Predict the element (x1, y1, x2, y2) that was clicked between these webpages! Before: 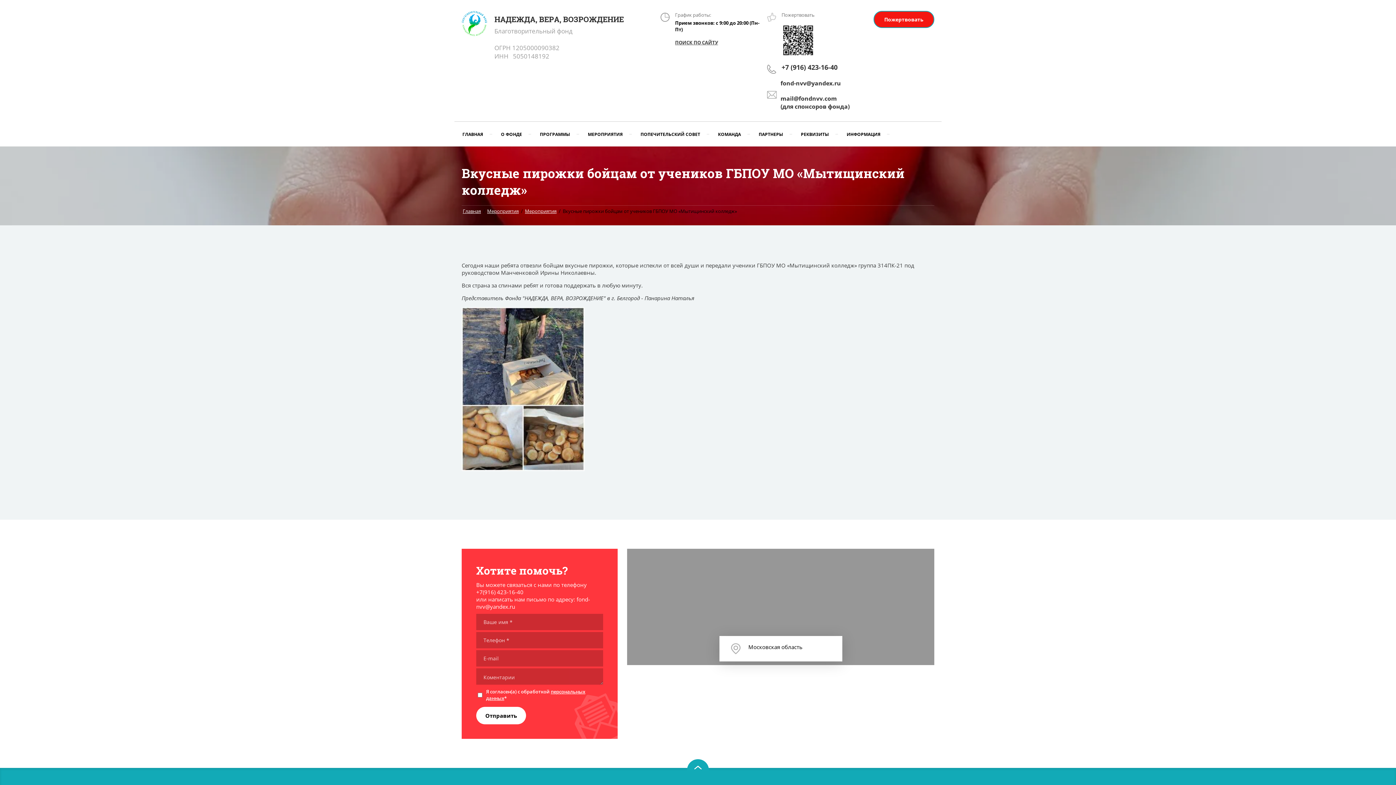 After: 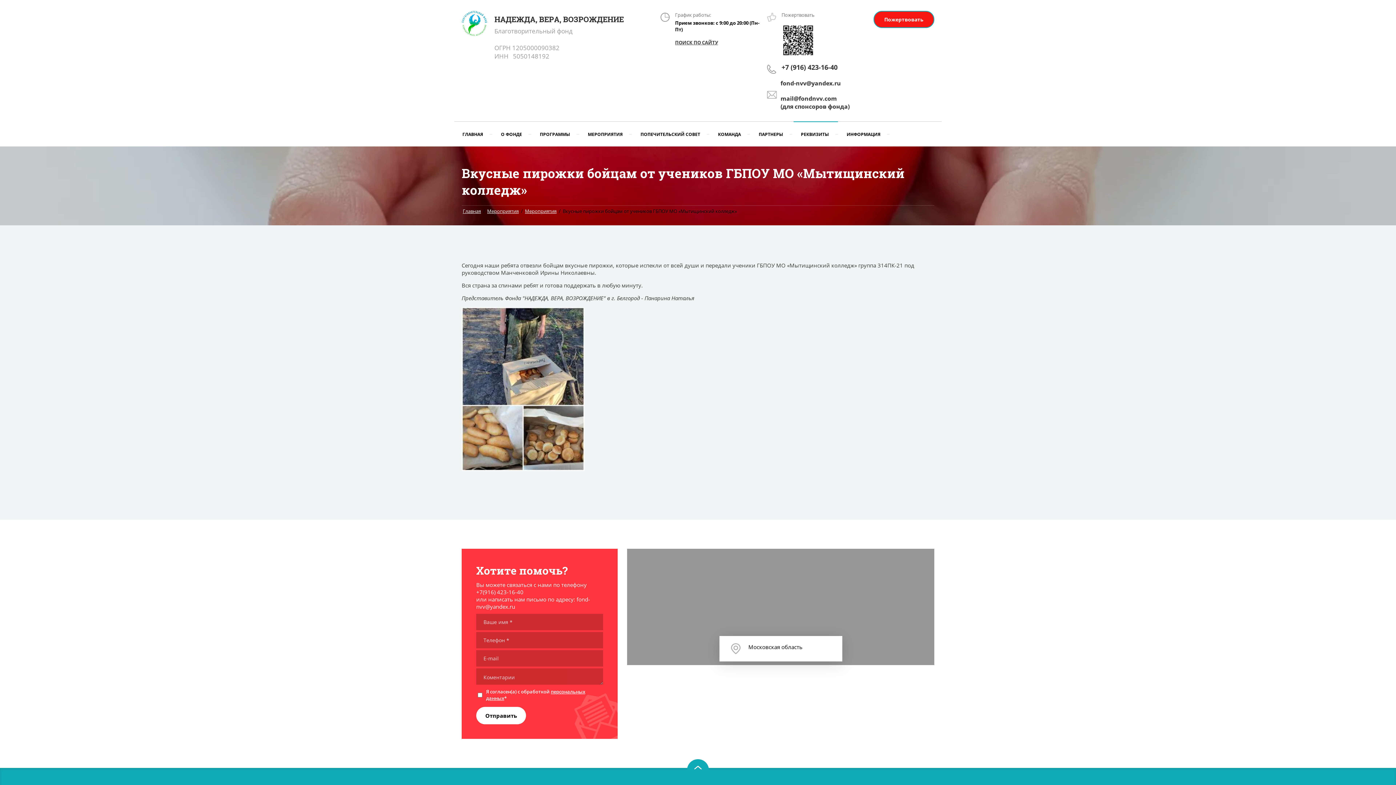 Action: label: РЕКВИЗИТЫ bbox: (793, 121, 838, 146)